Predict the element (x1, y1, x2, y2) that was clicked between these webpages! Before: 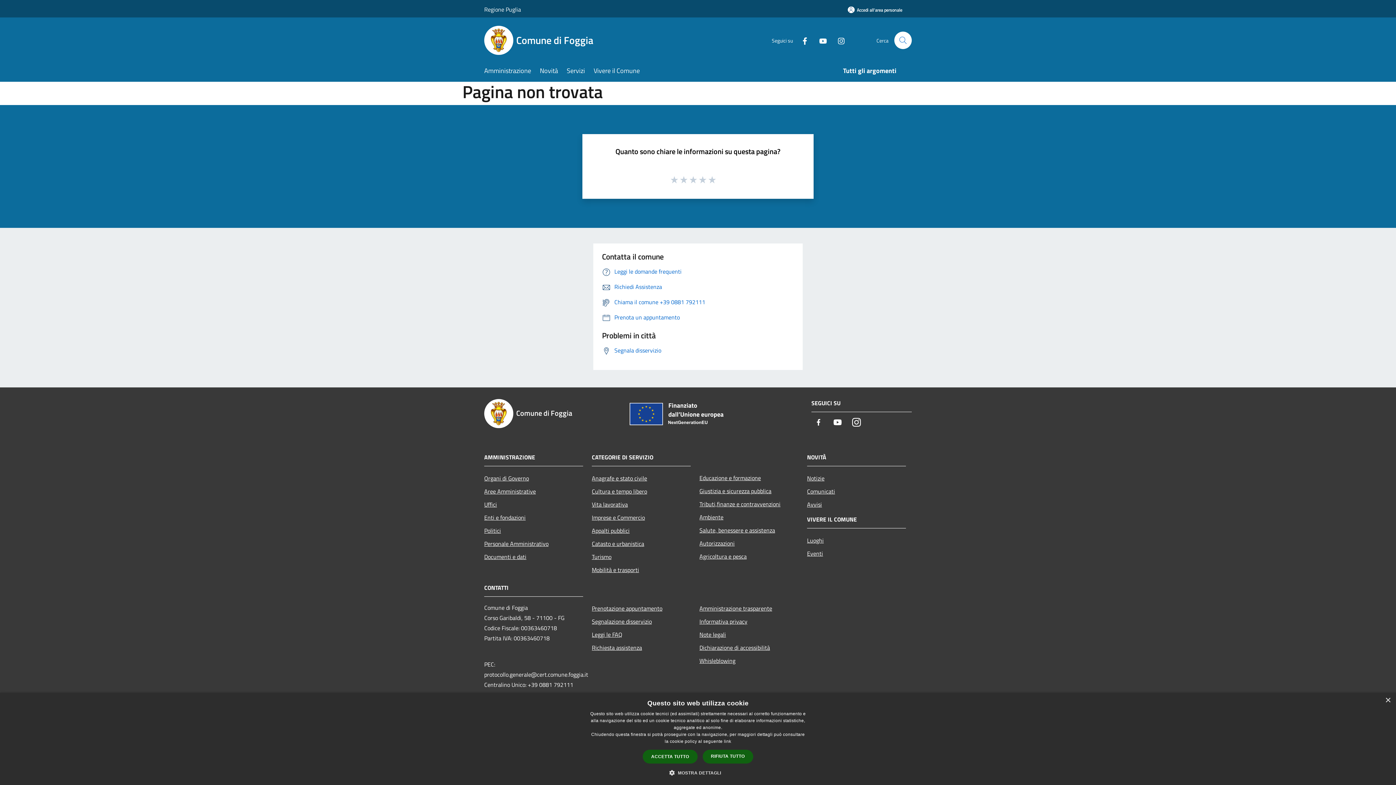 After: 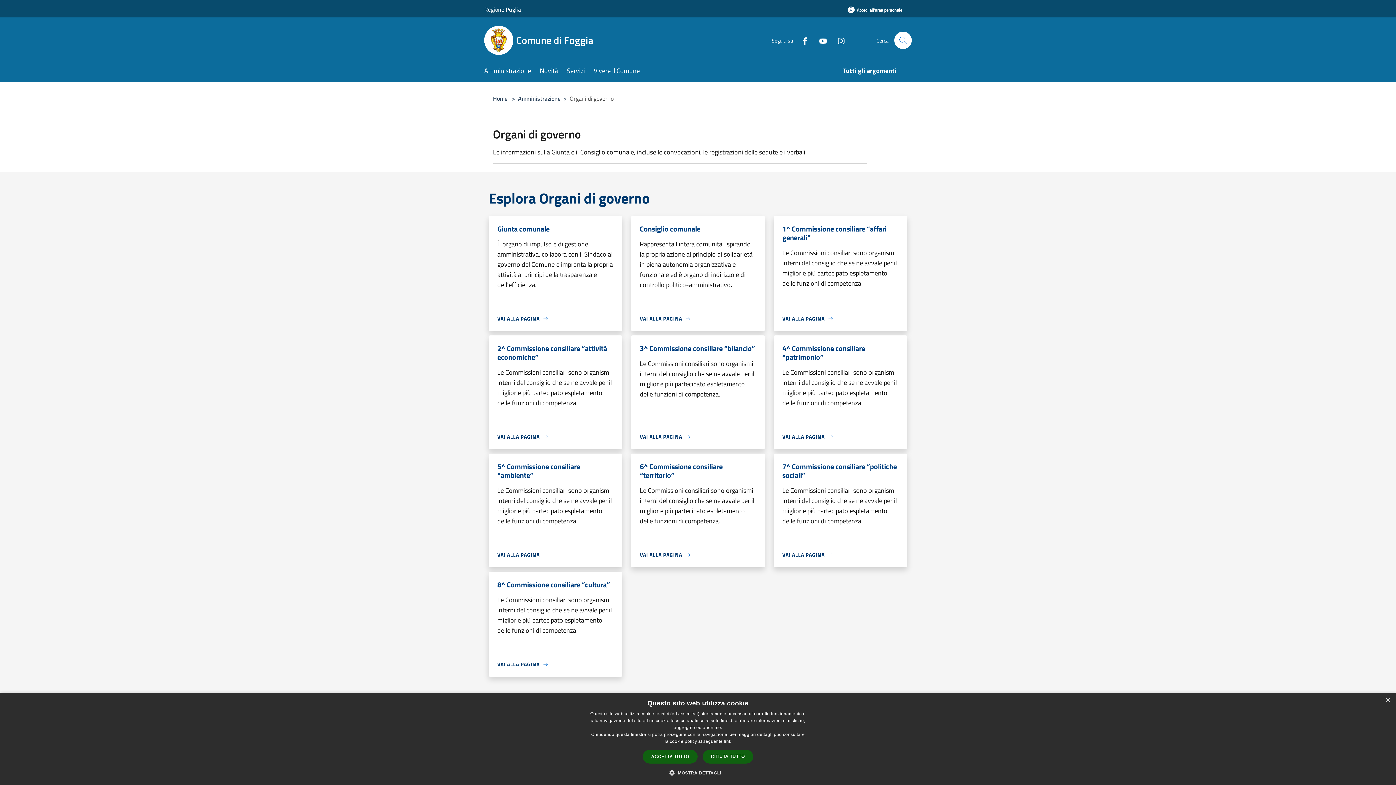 Action: bbox: (484, 471, 583, 484) label: Organi di Governo